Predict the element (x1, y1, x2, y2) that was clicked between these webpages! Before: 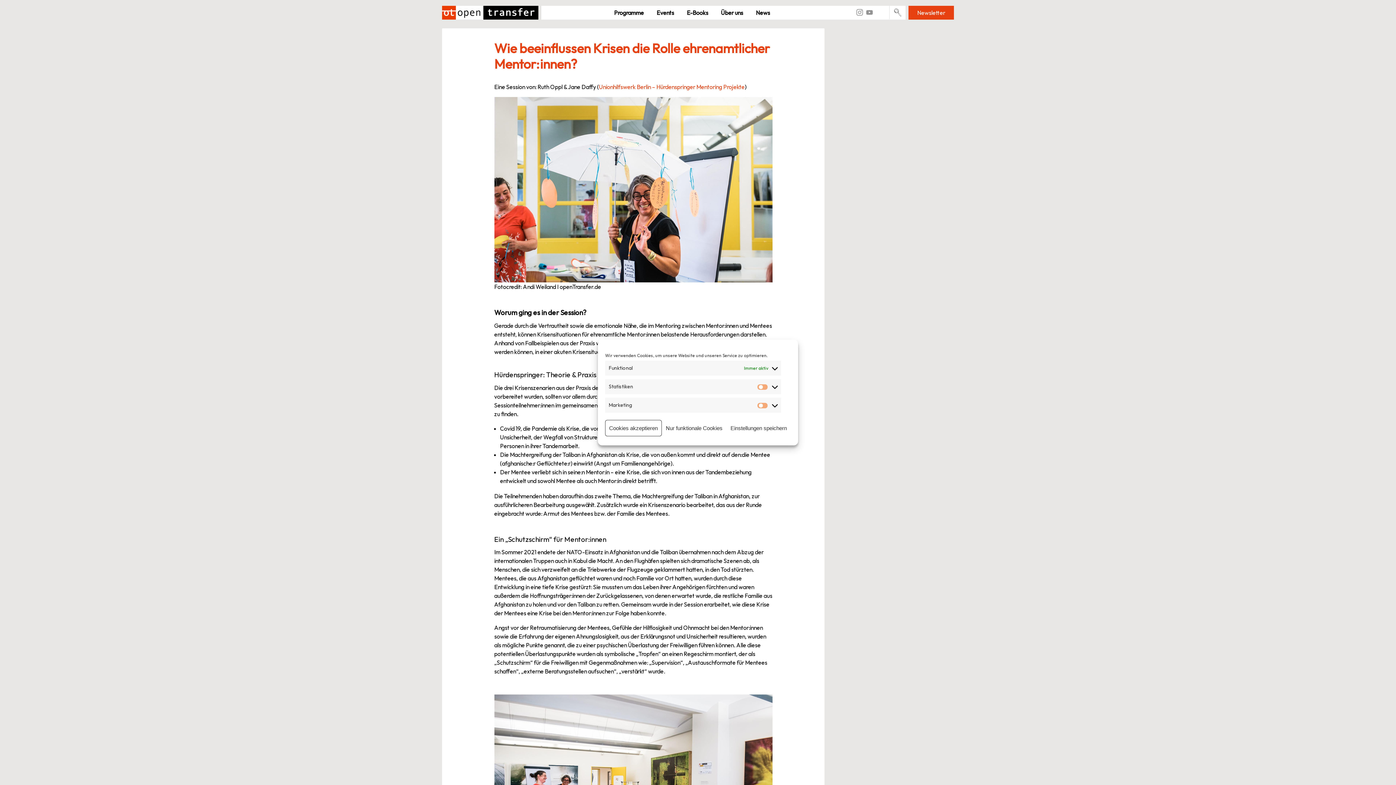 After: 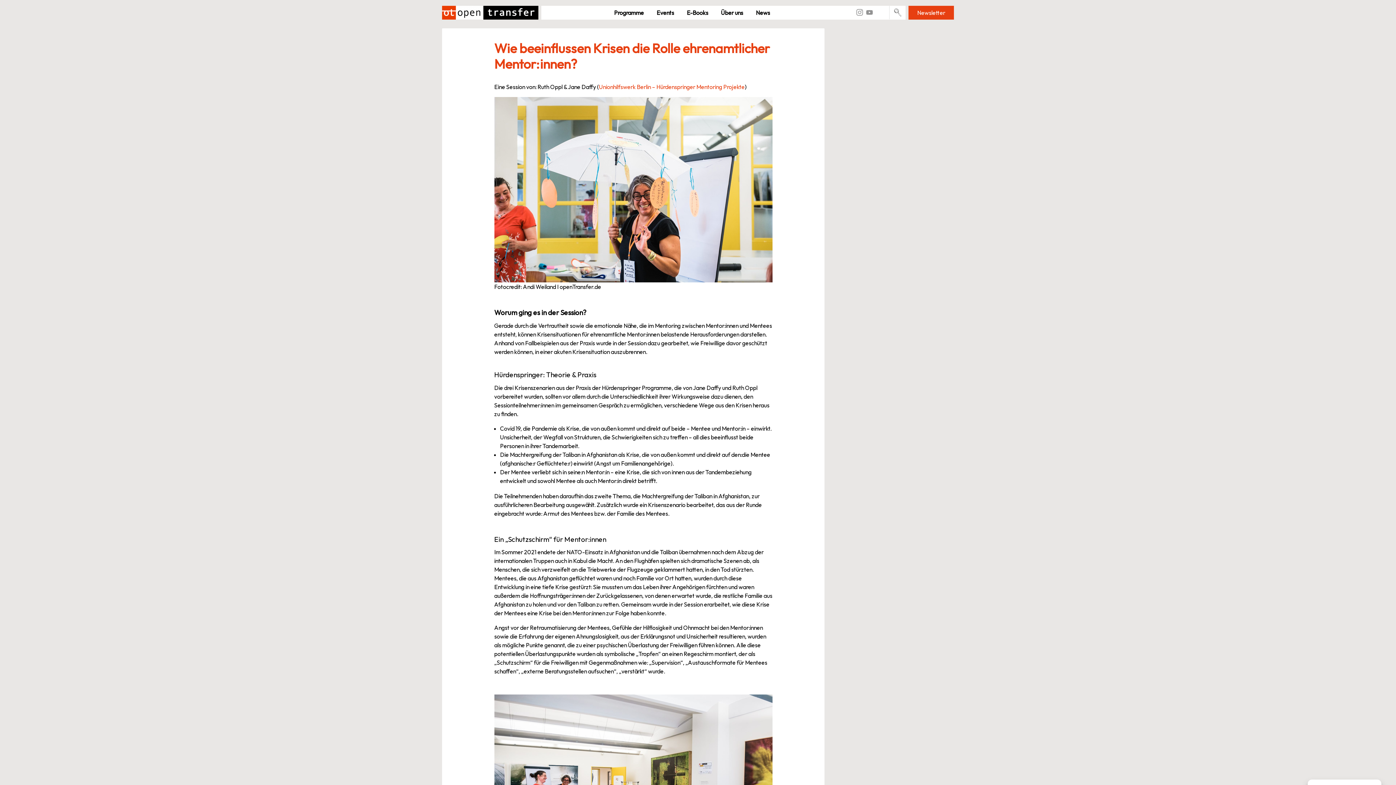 Action: bbox: (605, 420, 662, 436) label: Cookies akzeptieren